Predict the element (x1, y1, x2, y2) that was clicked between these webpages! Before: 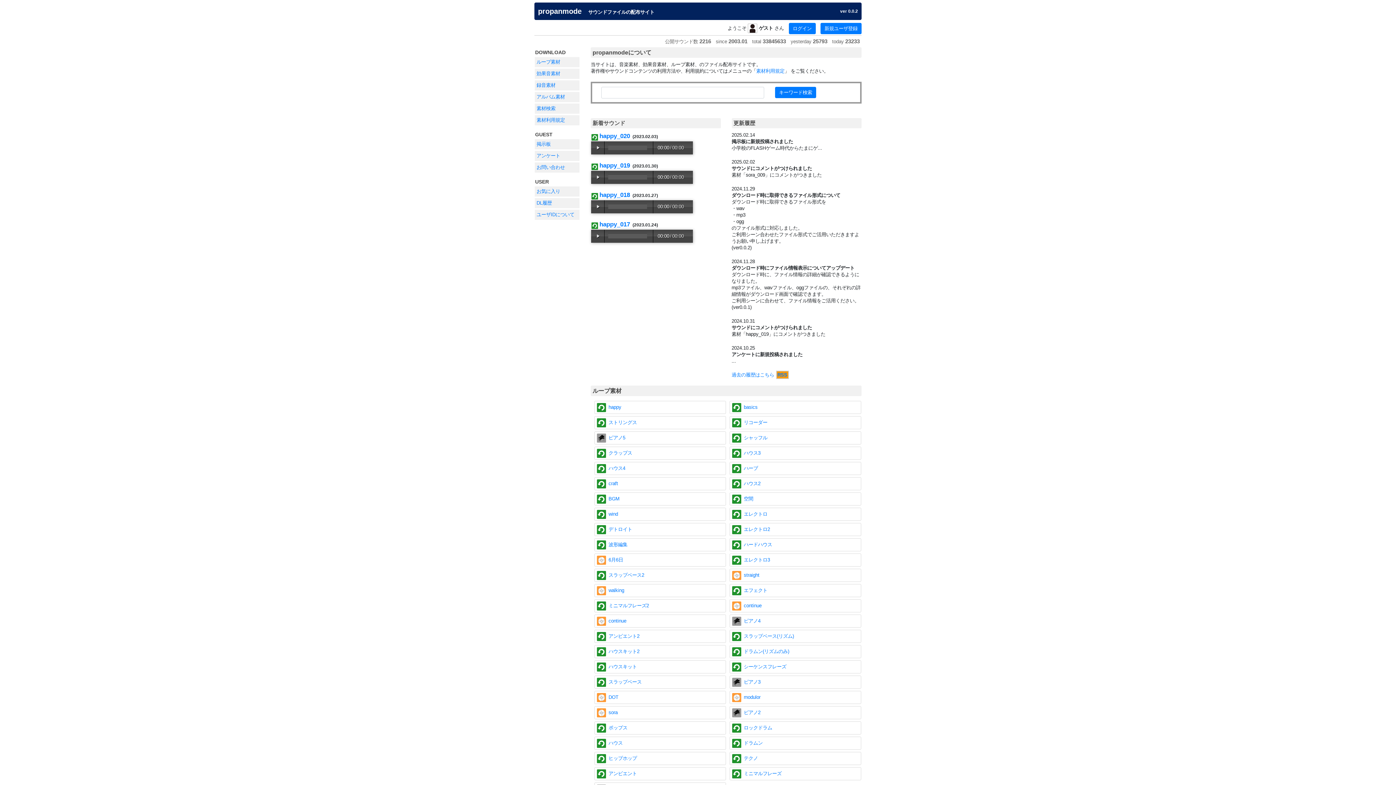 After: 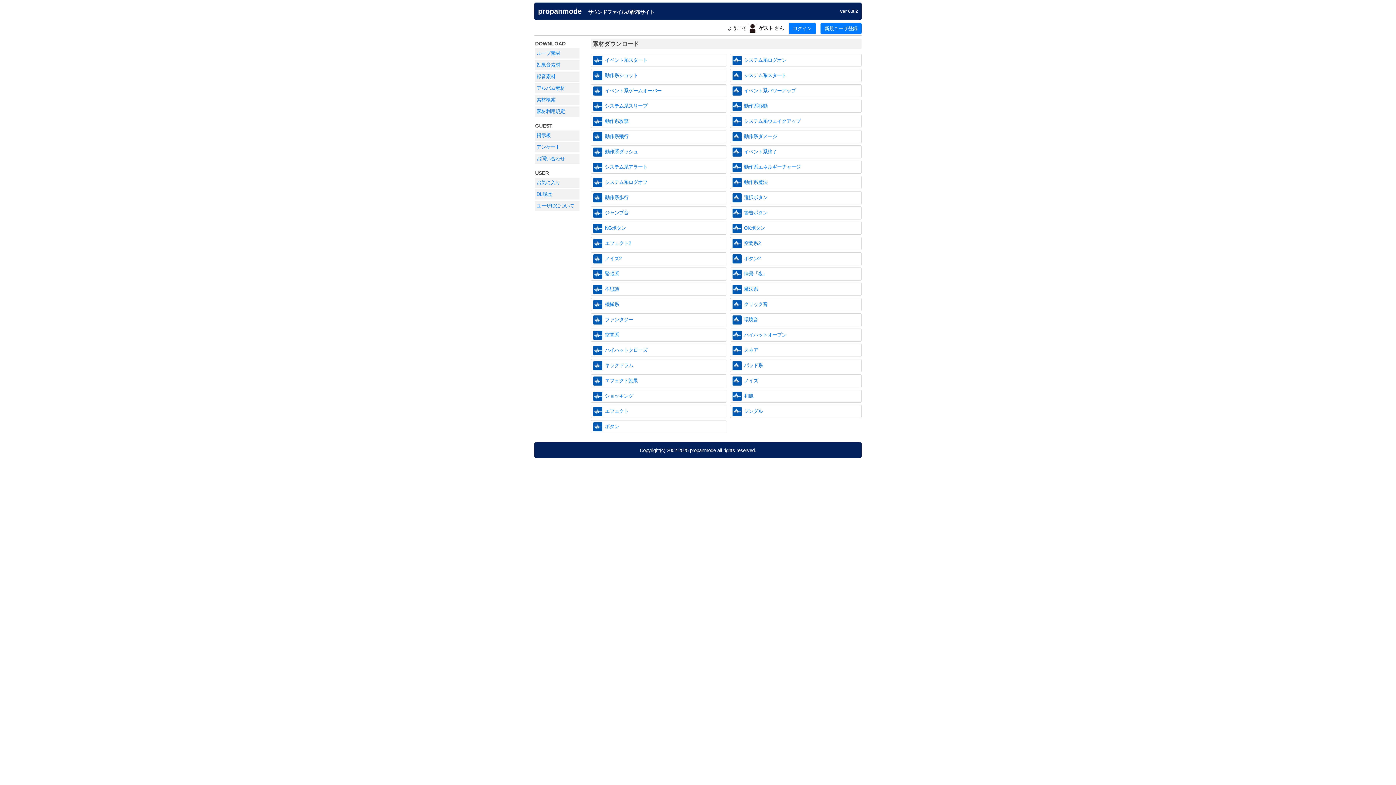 Action: label: 効果音素材 bbox: (534, 68, 580, 79)